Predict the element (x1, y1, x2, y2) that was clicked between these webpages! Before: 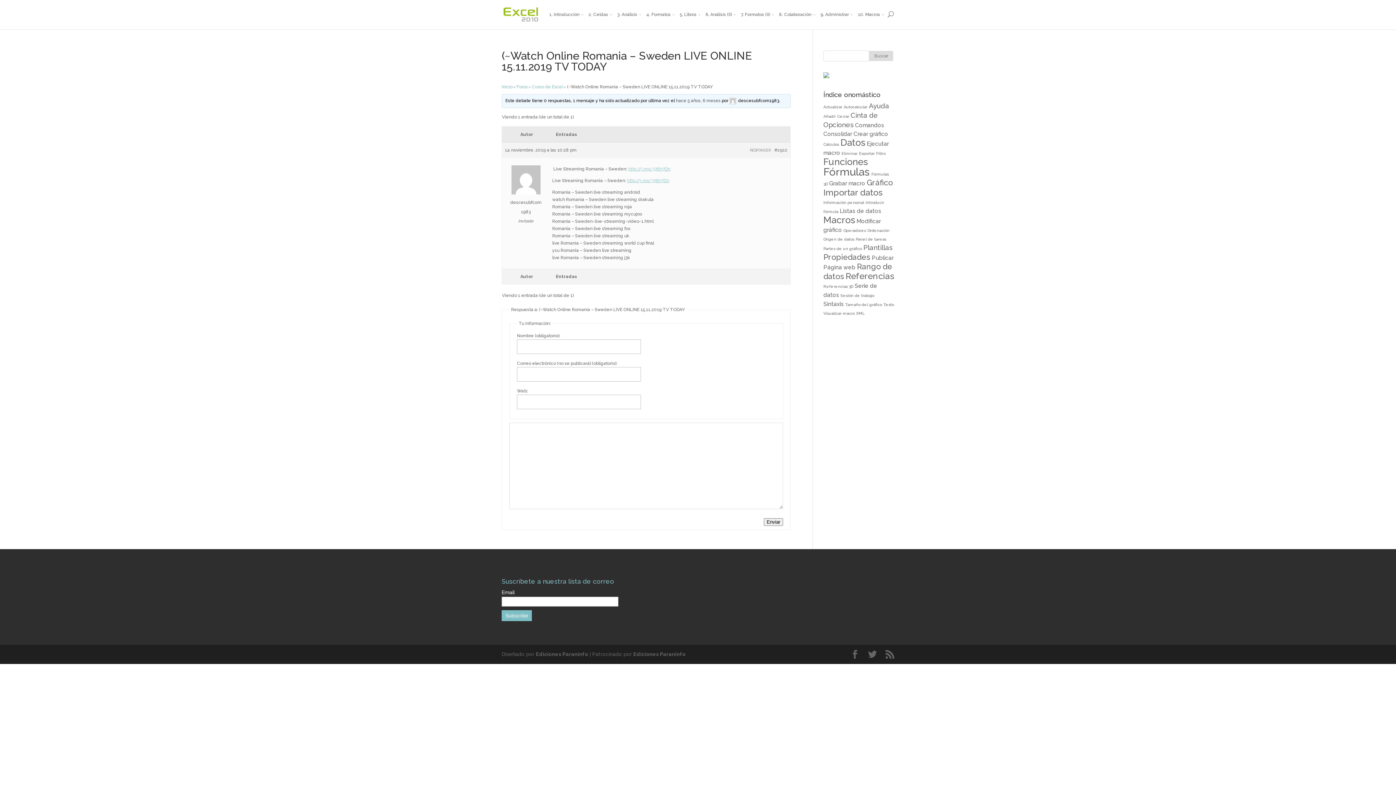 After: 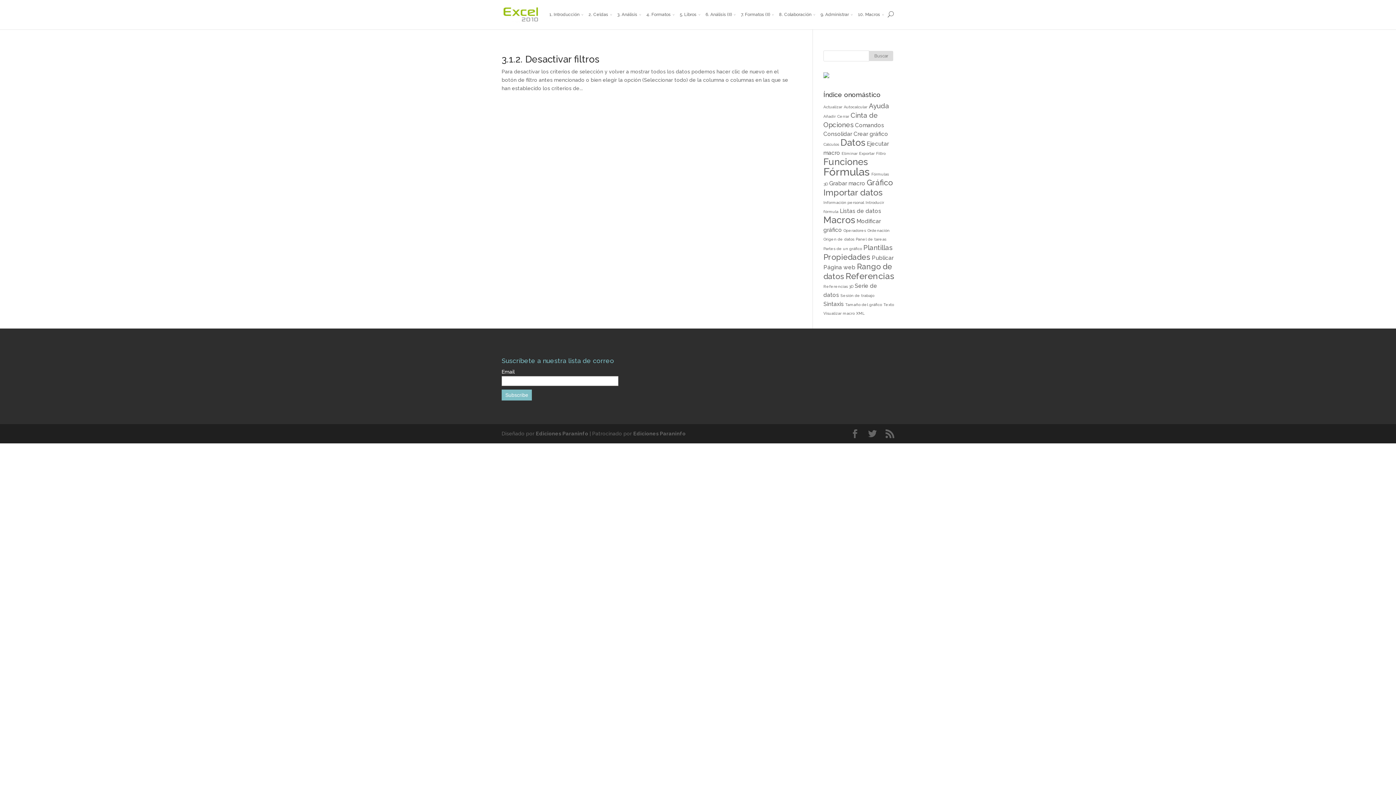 Action: label: Filtro (1 elemento) bbox: (876, 151, 885, 155)